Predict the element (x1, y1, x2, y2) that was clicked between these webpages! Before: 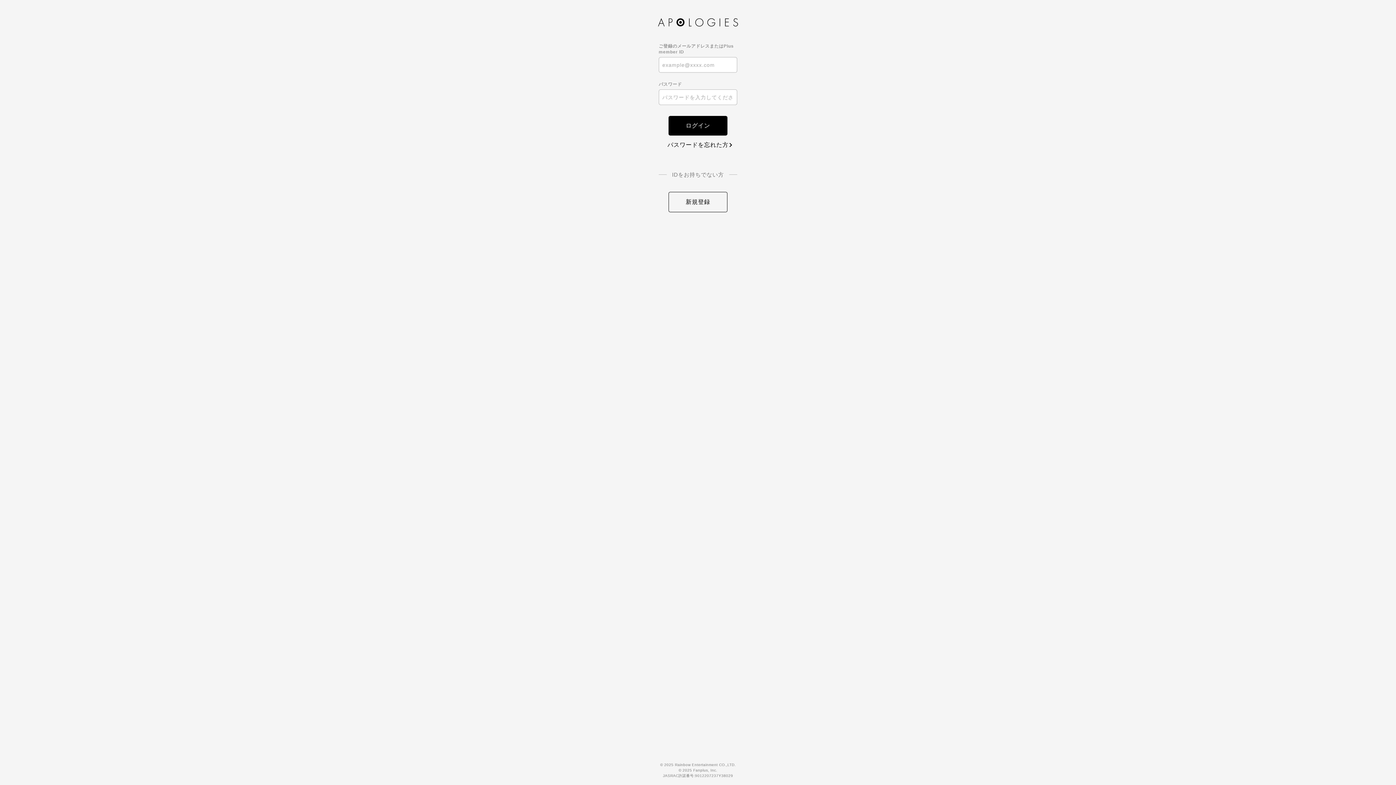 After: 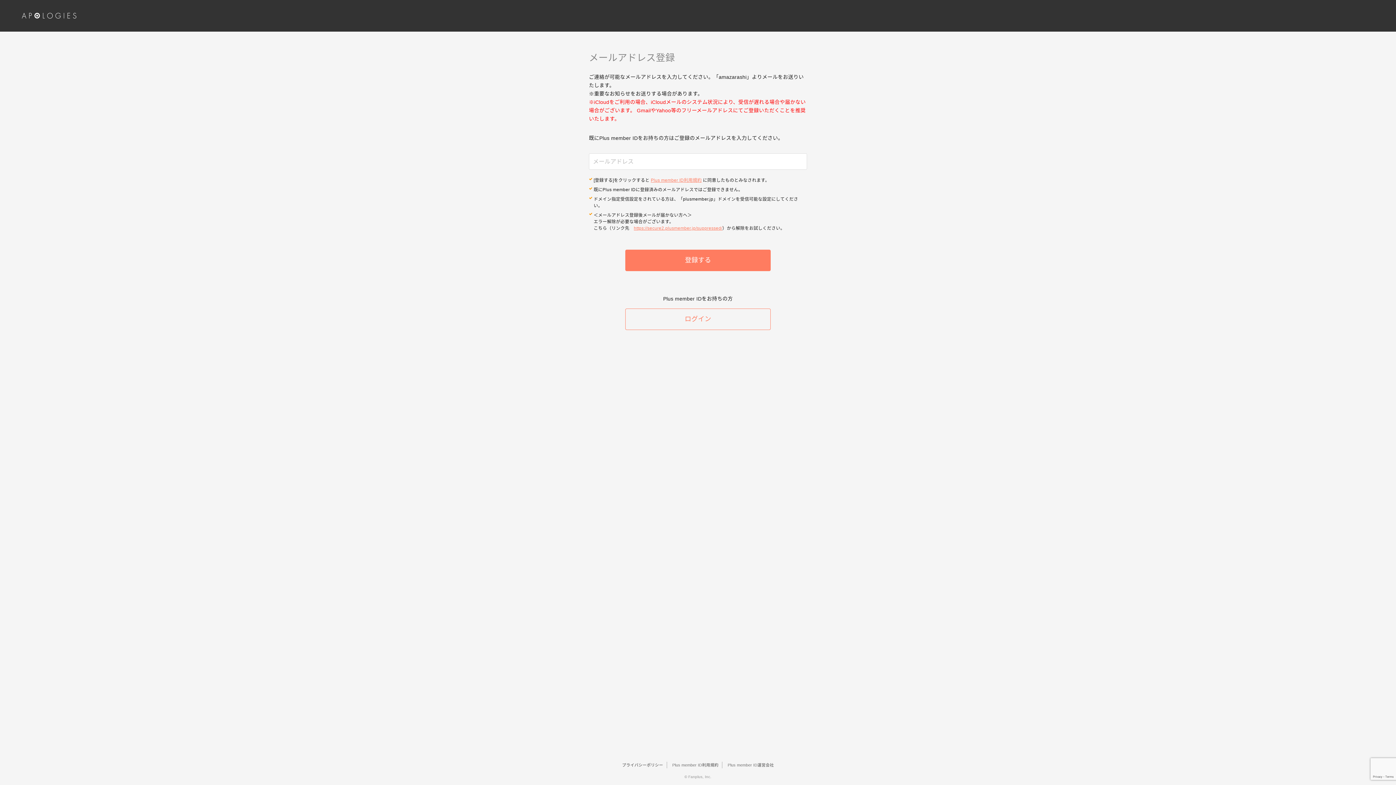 Action: label: 新規登録 bbox: (668, 192, 727, 212)